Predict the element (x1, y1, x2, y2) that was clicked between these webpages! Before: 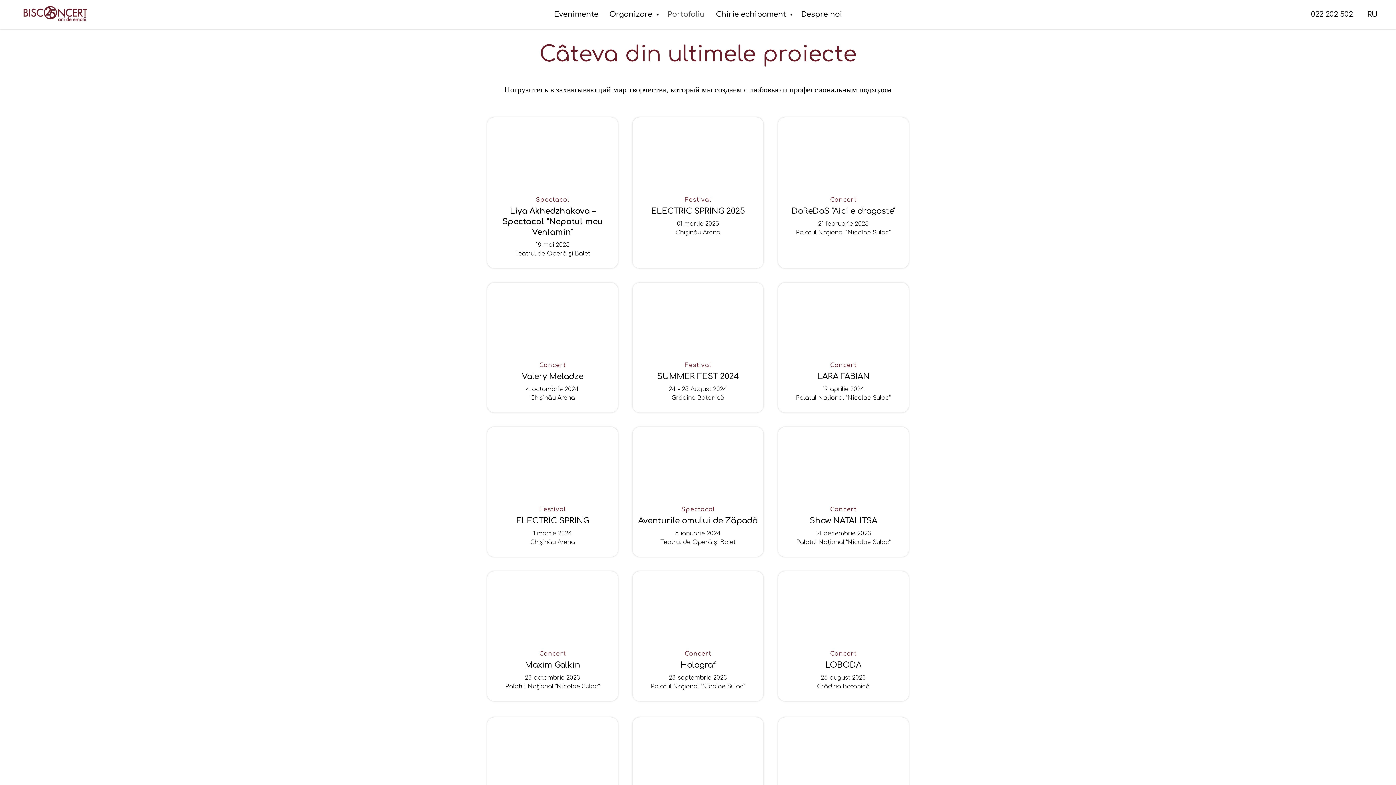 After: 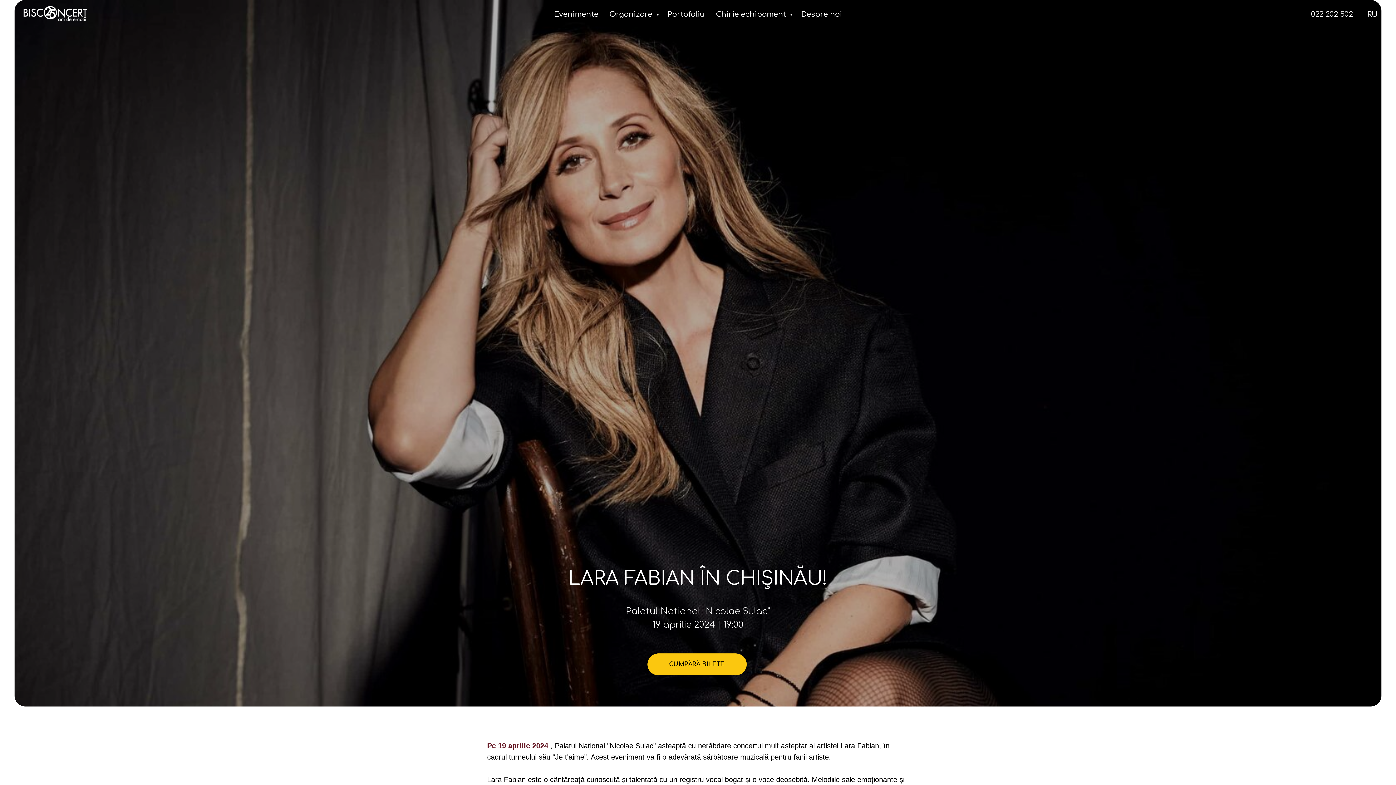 Action: label: LARA FABIAN bbox: (817, 372, 869, 381)